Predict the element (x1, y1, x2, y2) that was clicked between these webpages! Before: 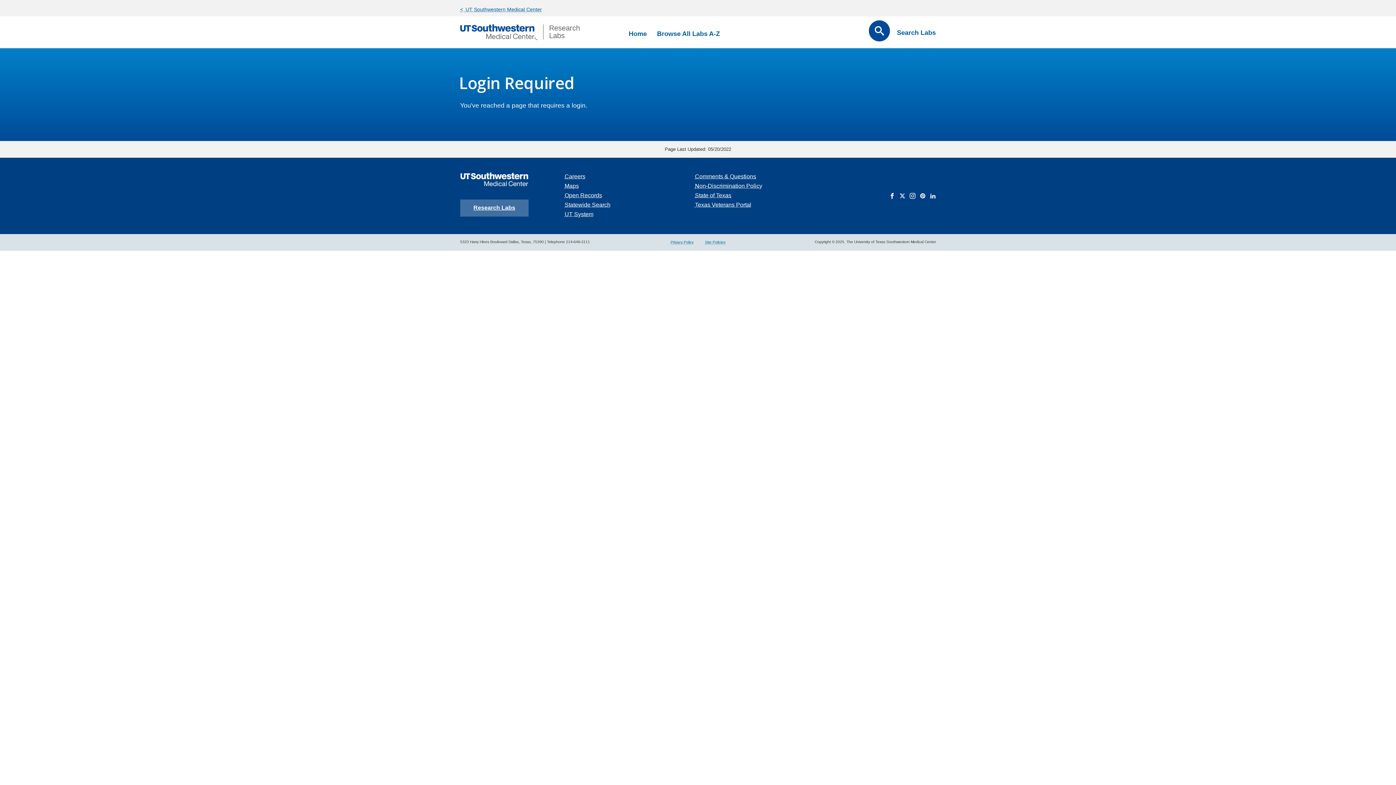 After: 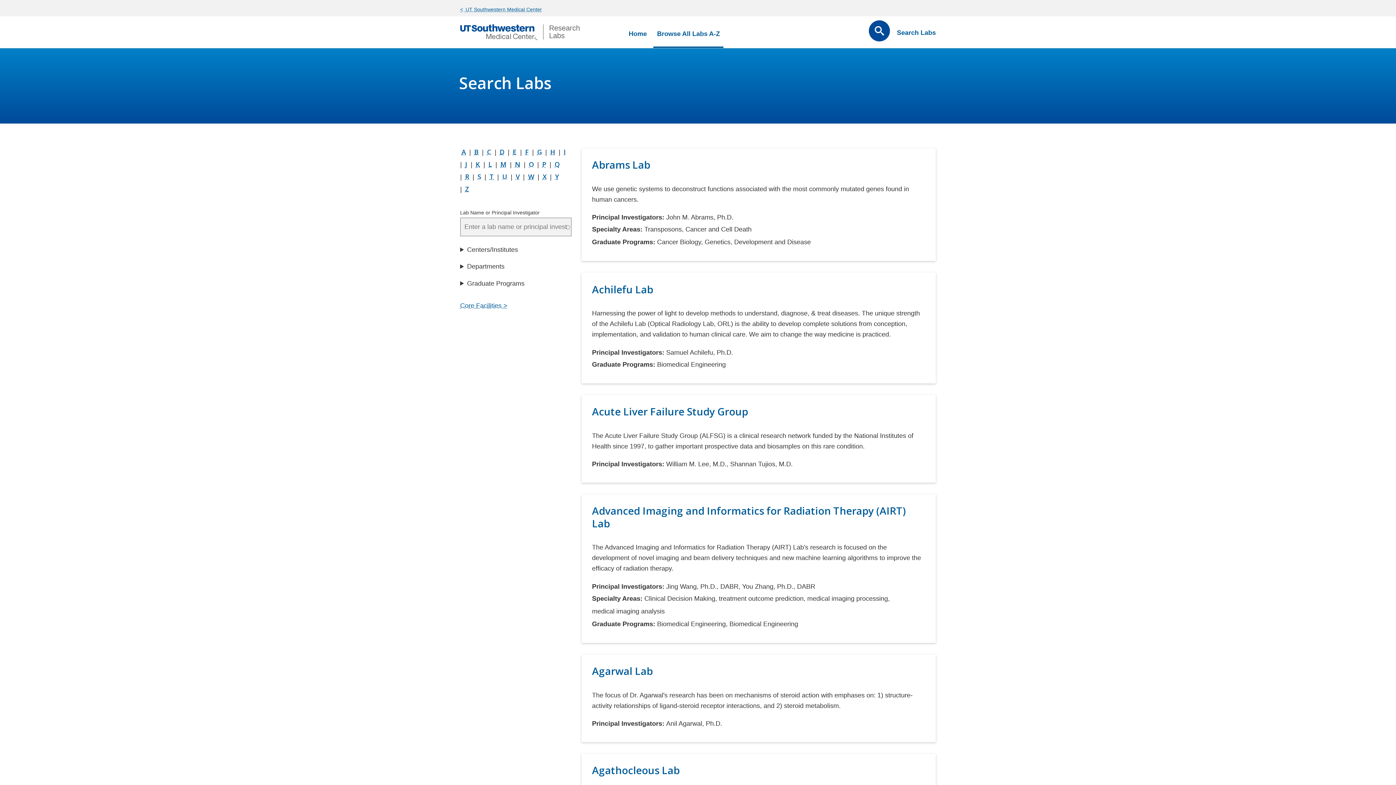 Action: bbox: (653, 23, 723, 48) label: Browse All Labs A-Z